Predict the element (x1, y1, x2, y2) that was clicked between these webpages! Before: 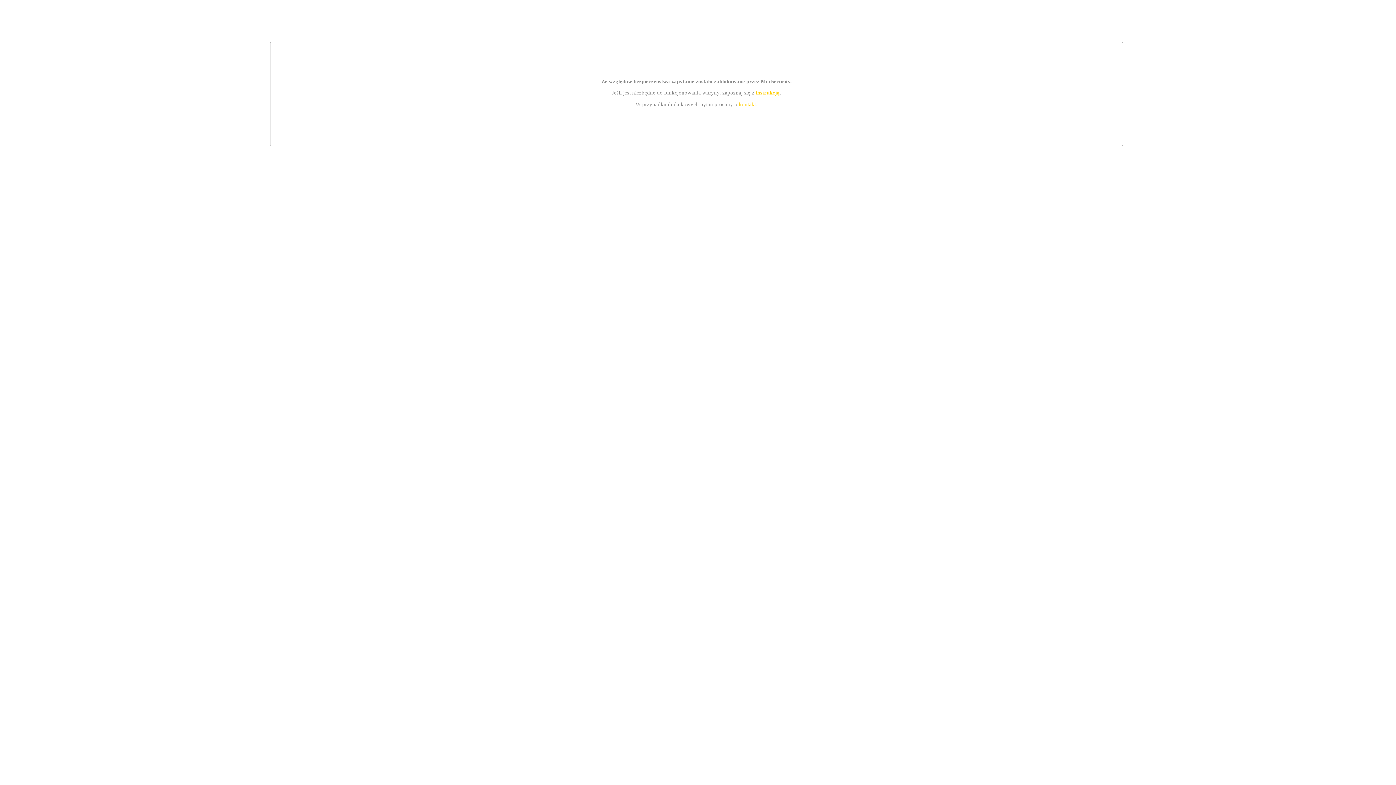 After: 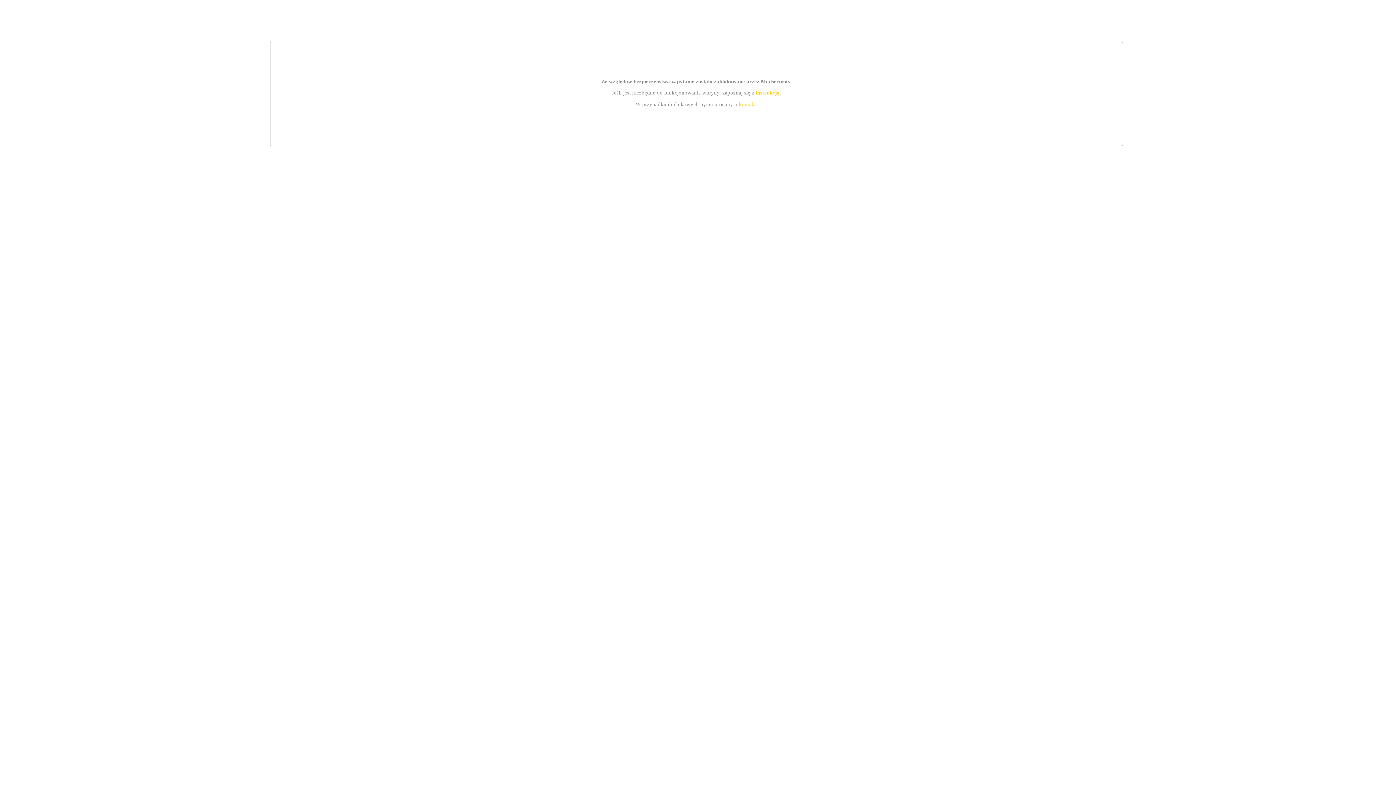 Action: bbox: (739, 101, 756, 107) label: kontakt